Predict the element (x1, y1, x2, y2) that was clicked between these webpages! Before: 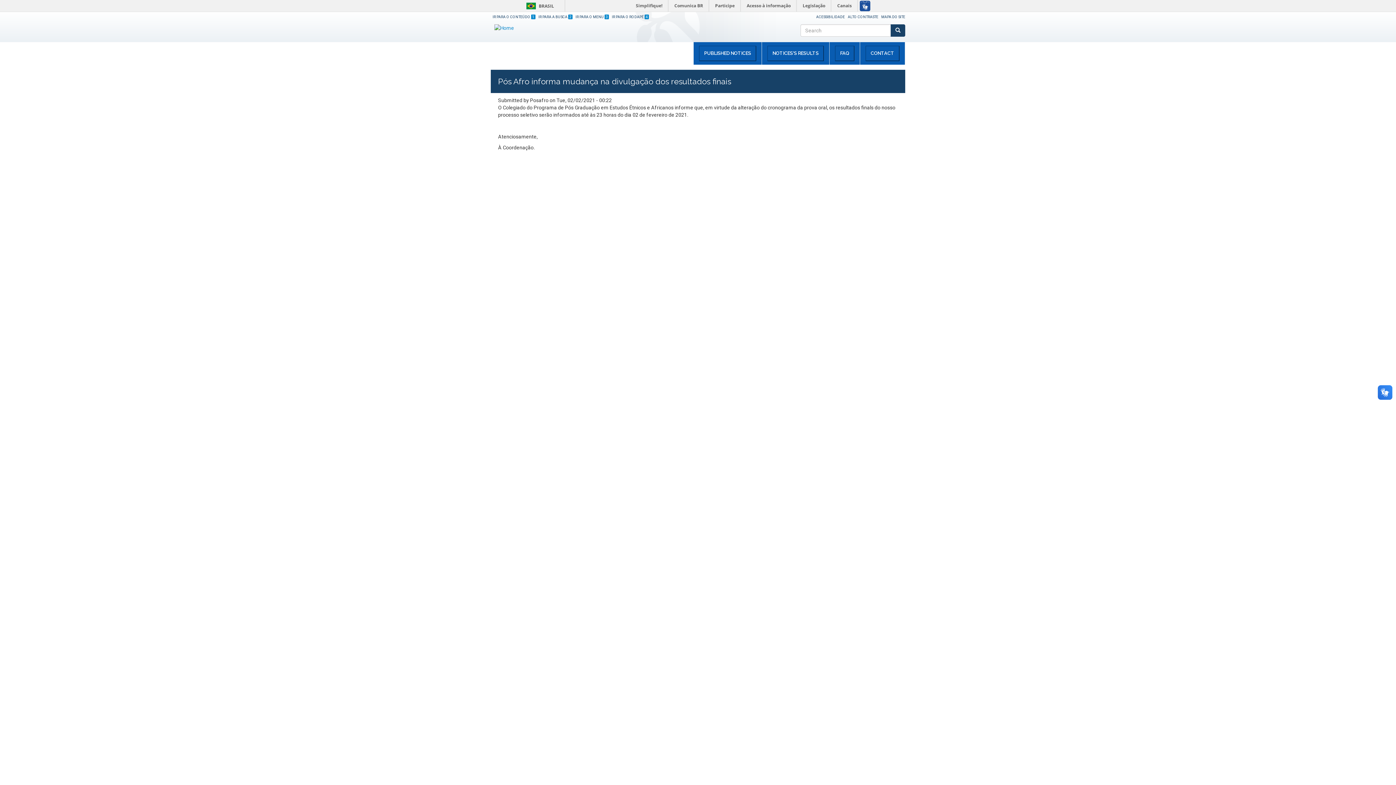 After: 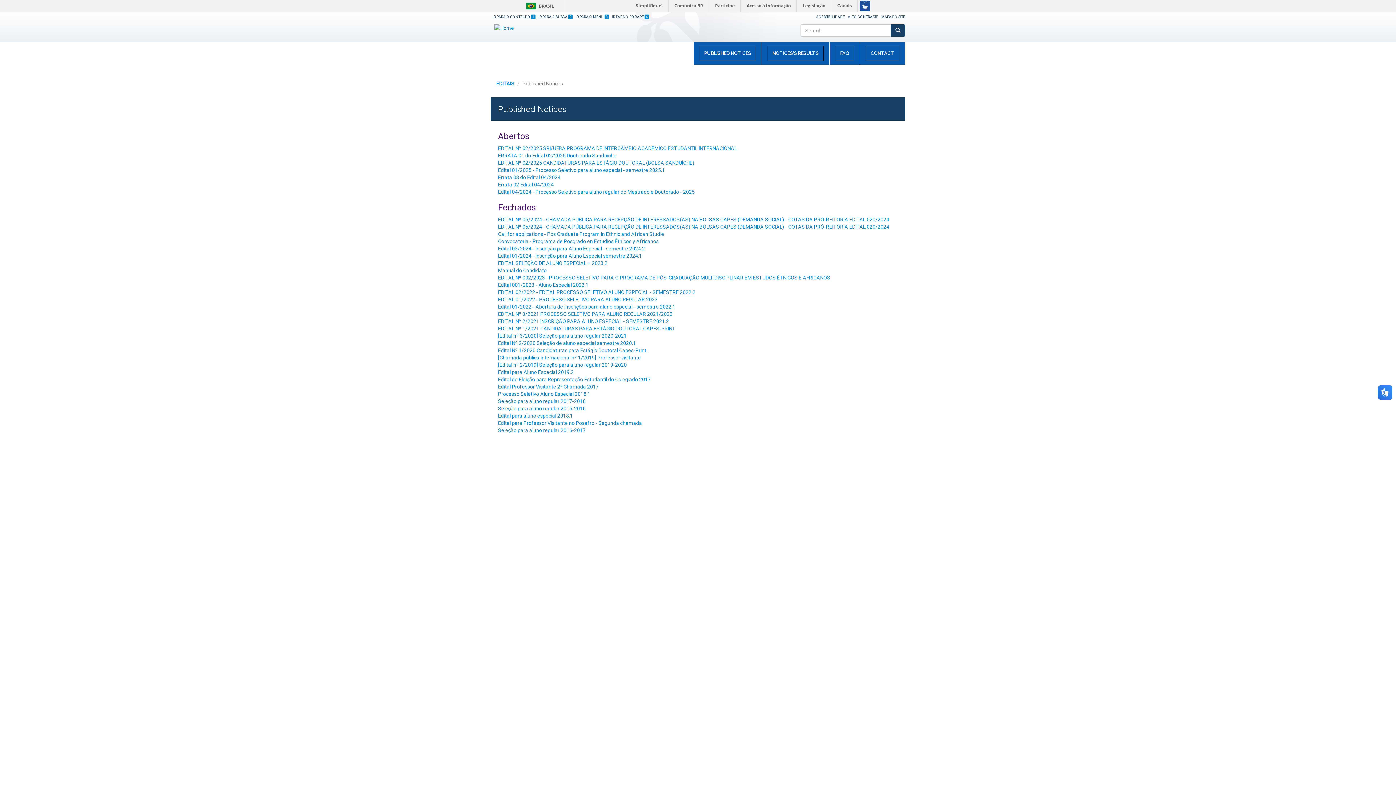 Action: bbox: (699, 45, 756, 60) label: PUBLISHED NOTICES